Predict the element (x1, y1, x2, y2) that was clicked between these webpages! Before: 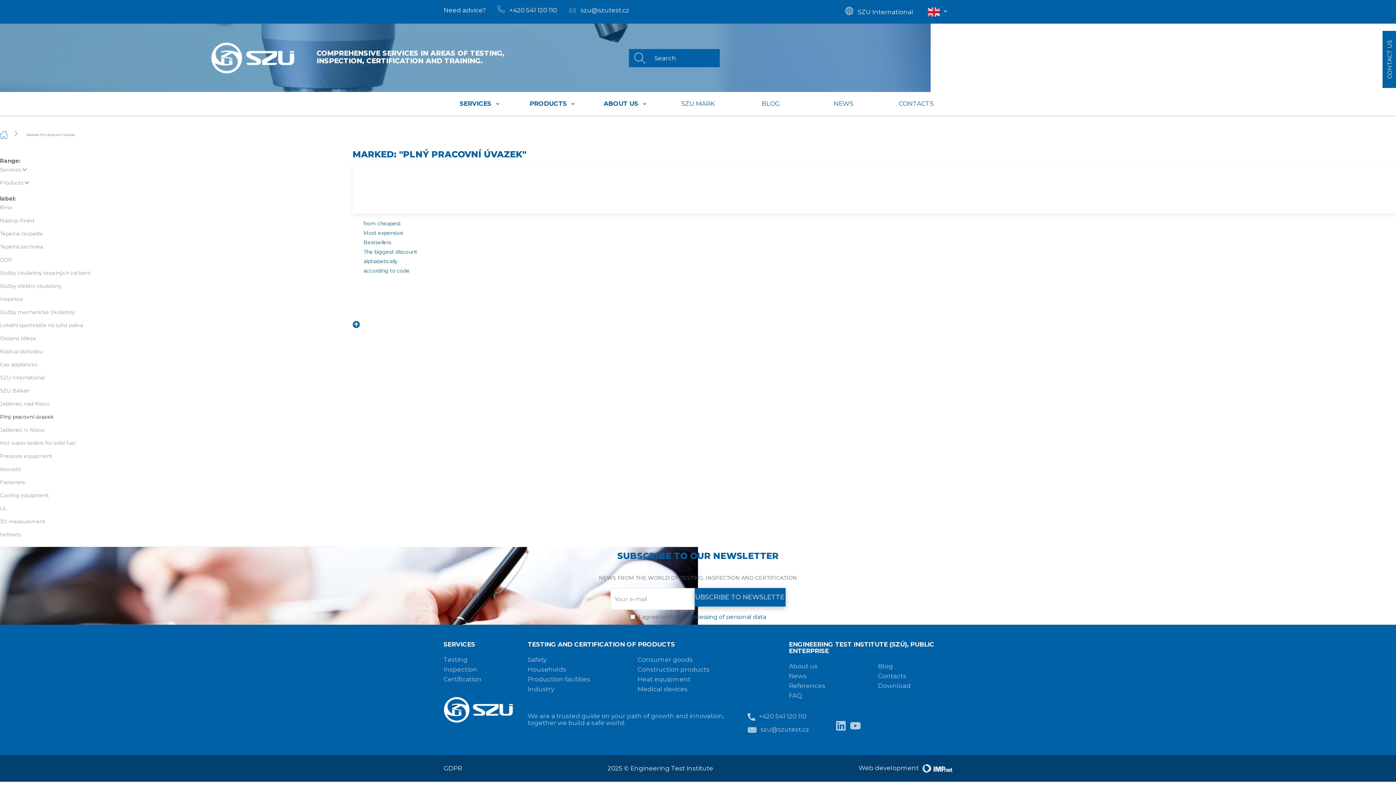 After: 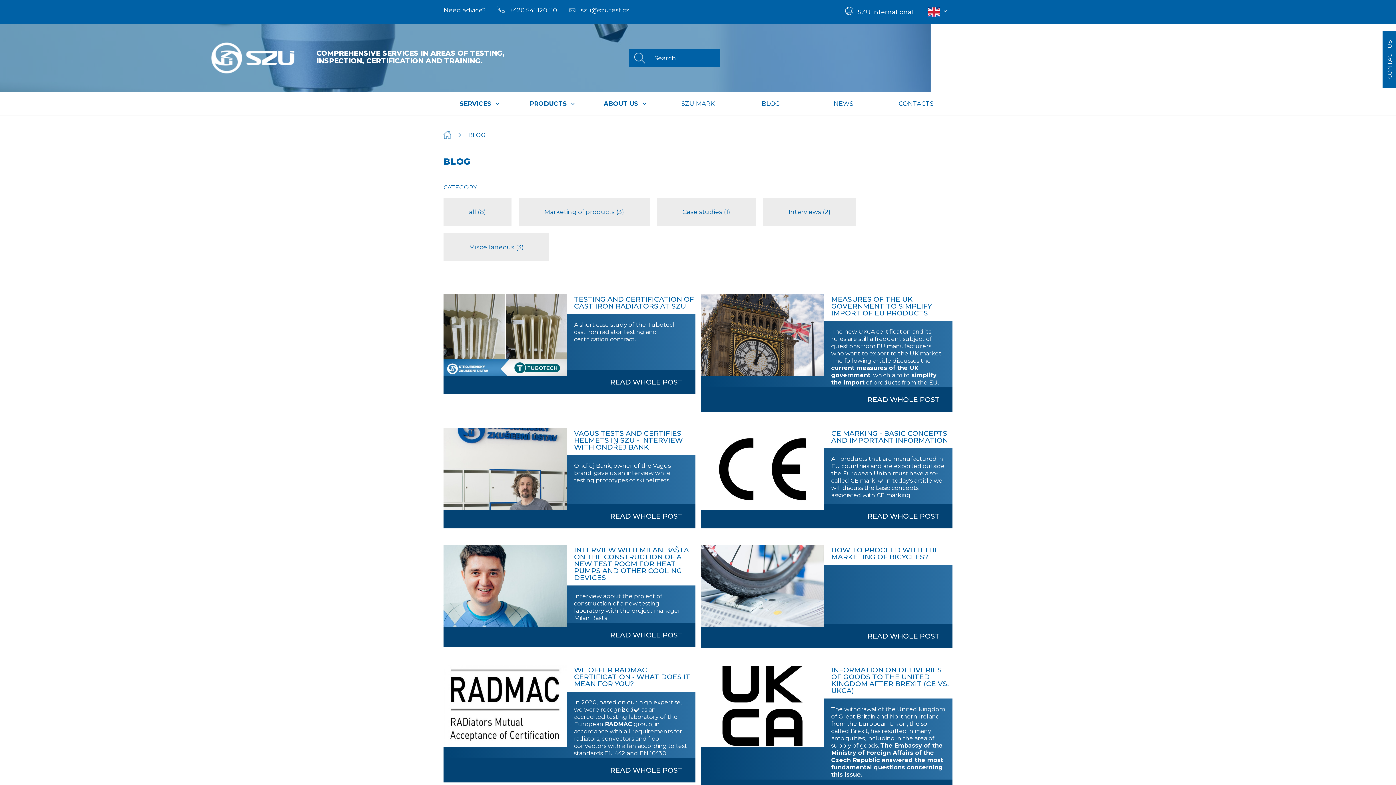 Action: bbox: (878, 662, 893, 670) label: Blog